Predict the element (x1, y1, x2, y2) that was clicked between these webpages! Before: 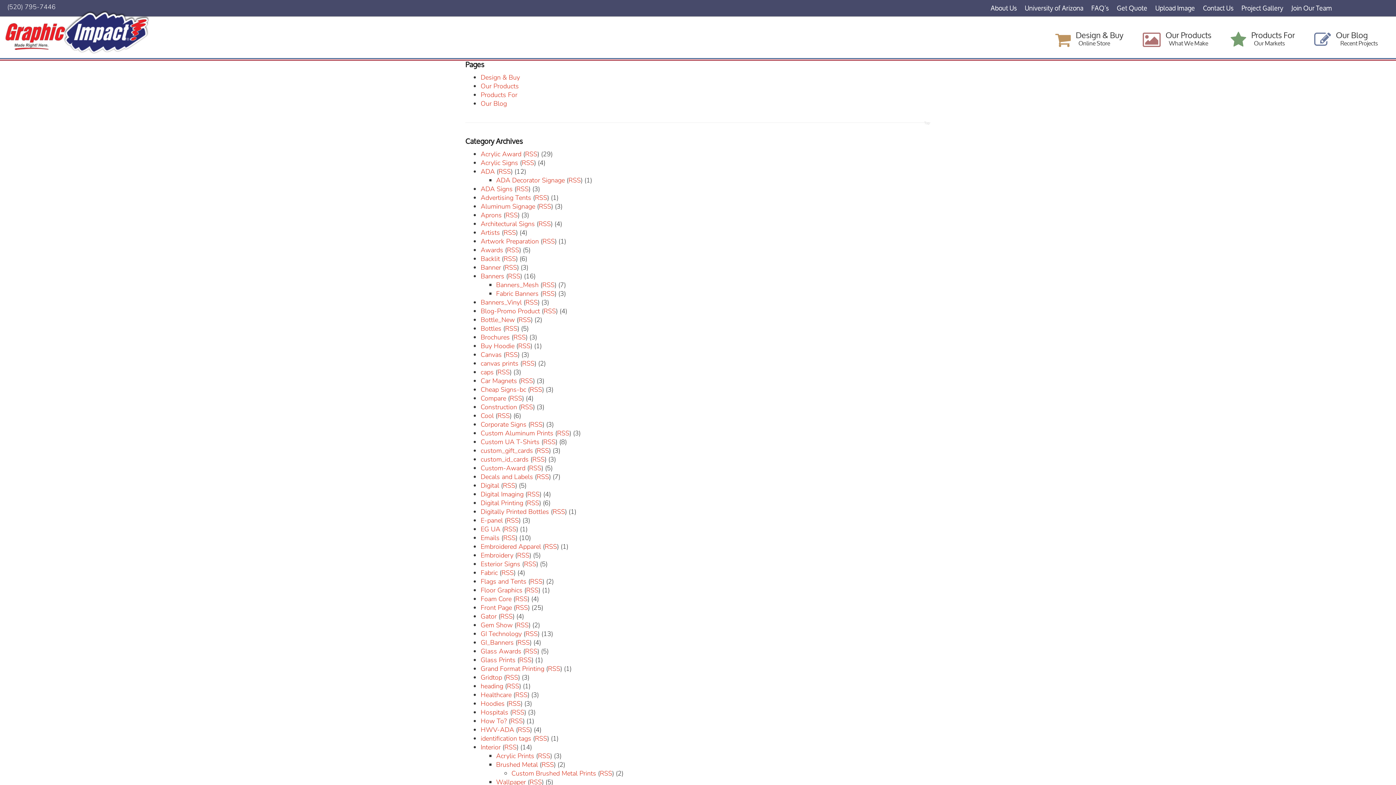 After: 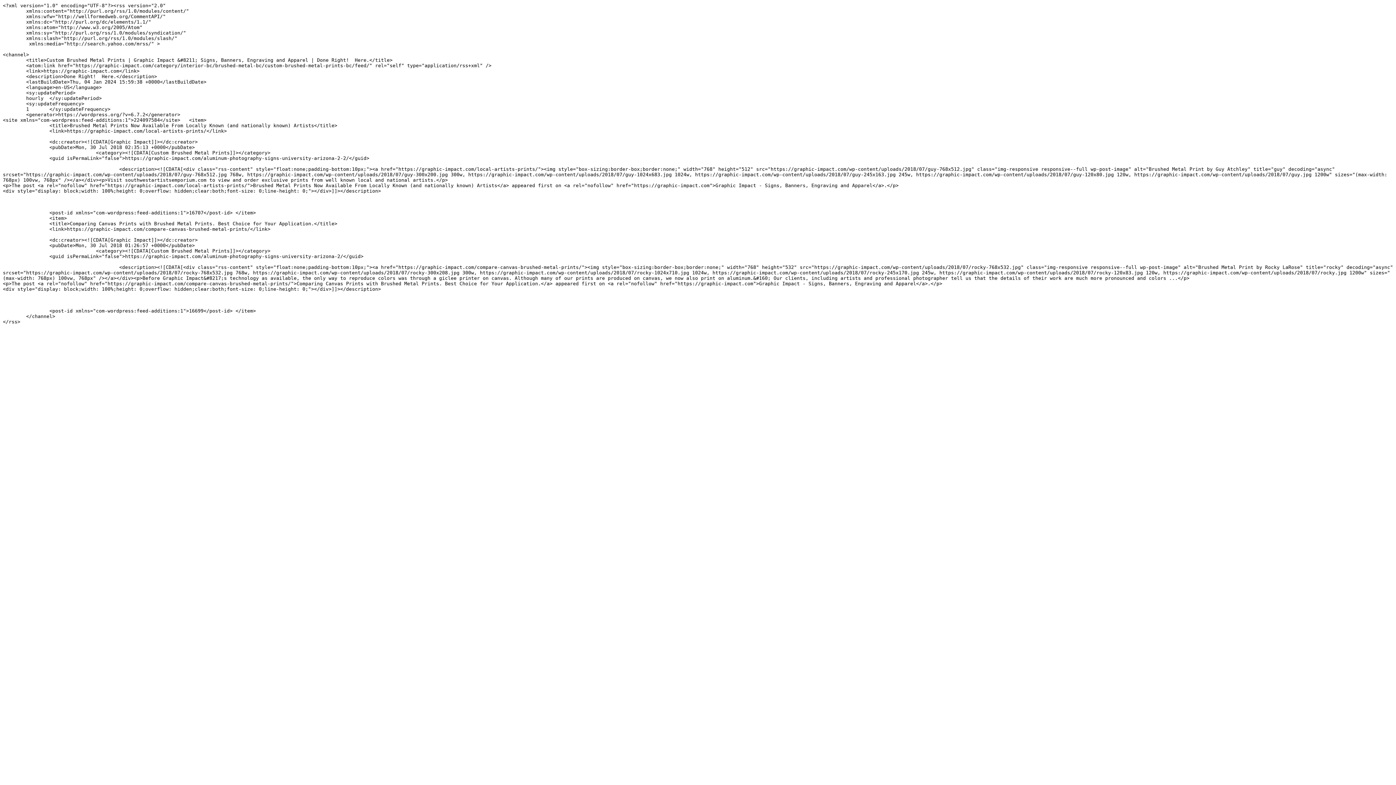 Action: bbox: (599, 769, 612, 778) label: RSS